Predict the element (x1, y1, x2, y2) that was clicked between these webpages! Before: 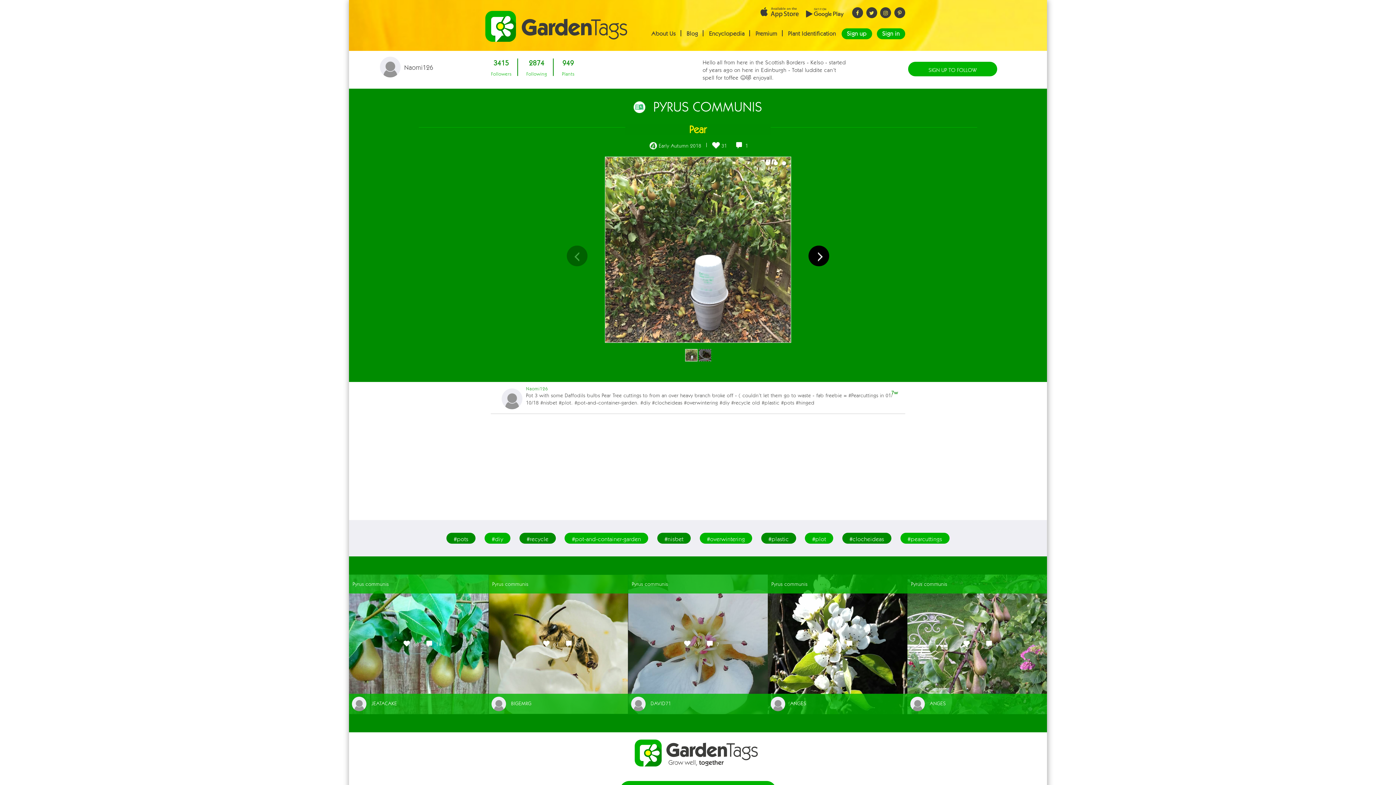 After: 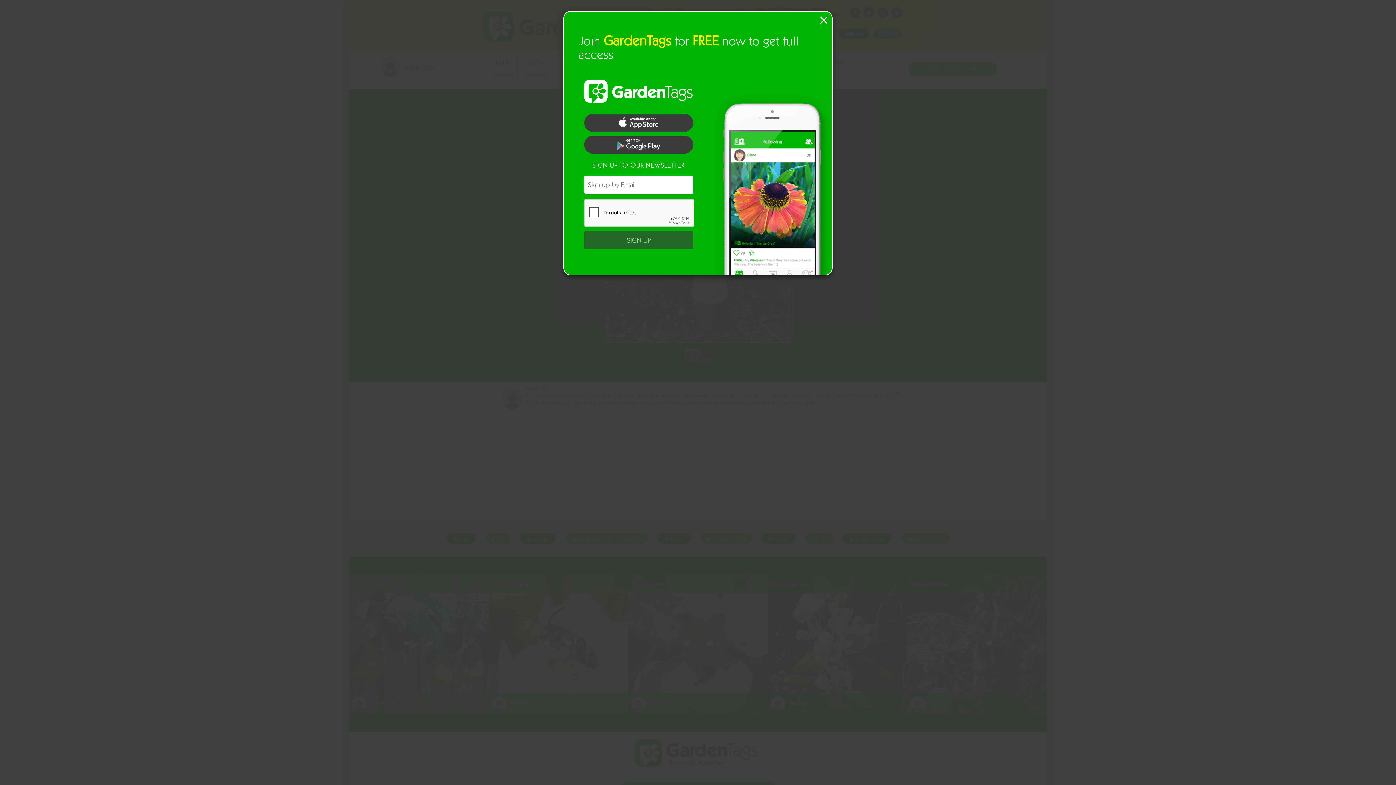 Action: label: Sign up bbox: (841, 28, 872, 39)